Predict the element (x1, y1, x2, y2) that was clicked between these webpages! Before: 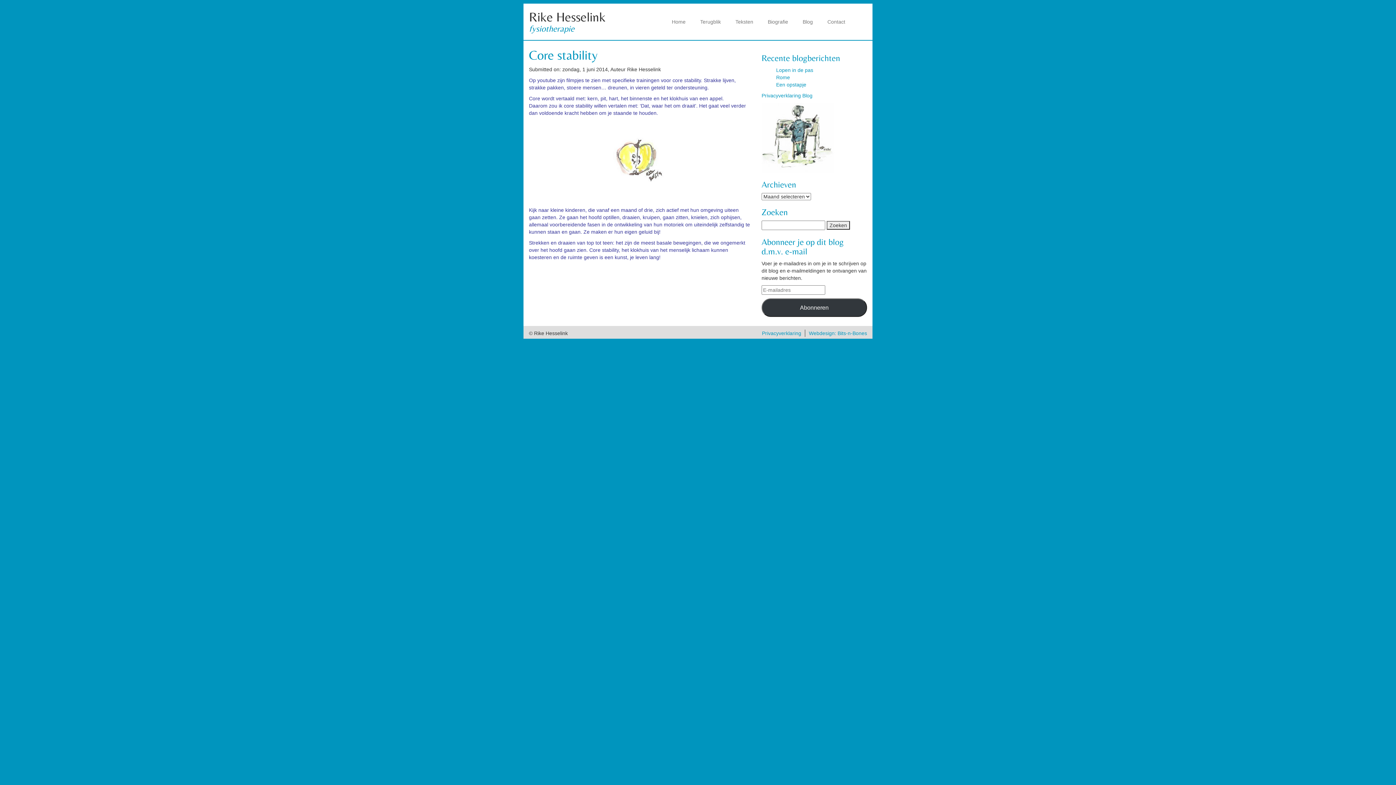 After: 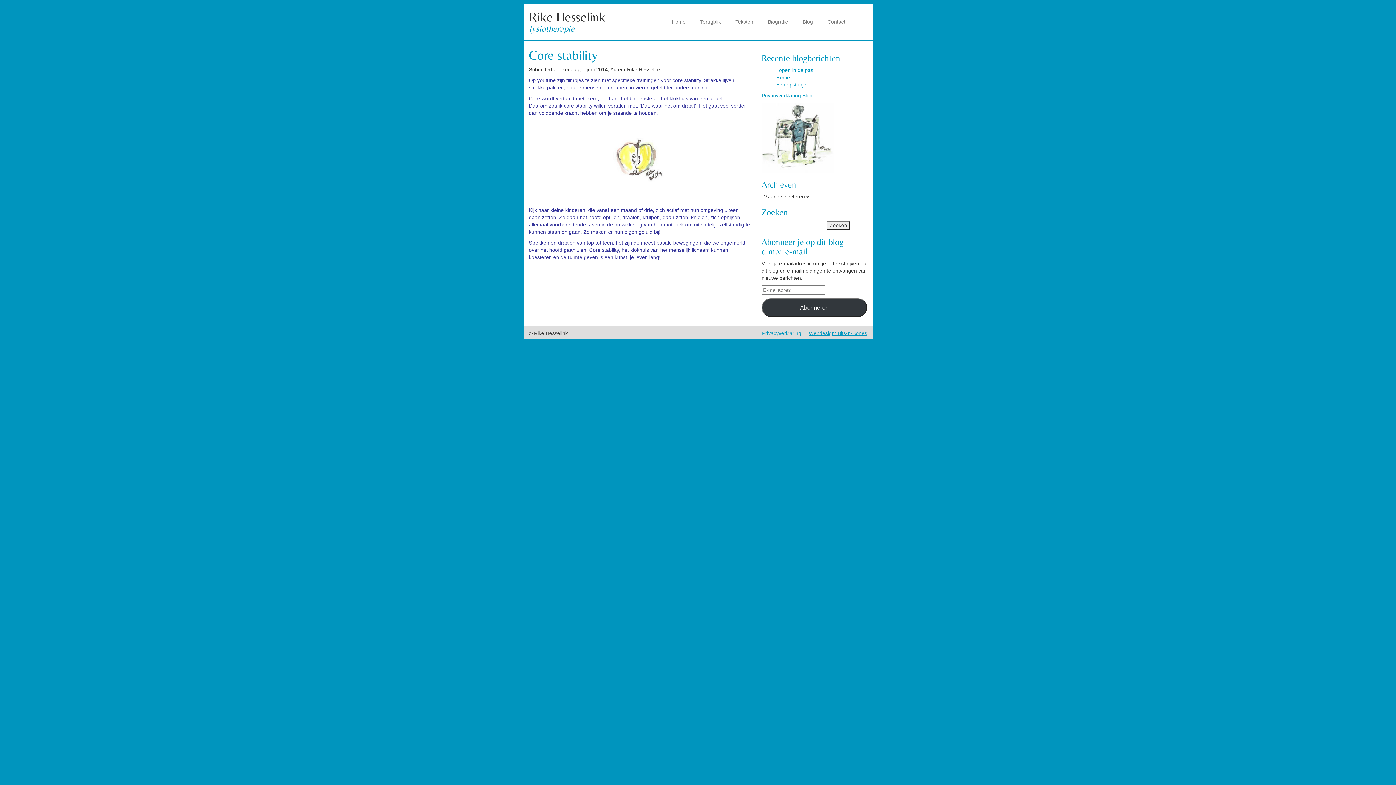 Action: bbox: (805, 330, 867, 336) label: Webdesign: Bits-n-Bones